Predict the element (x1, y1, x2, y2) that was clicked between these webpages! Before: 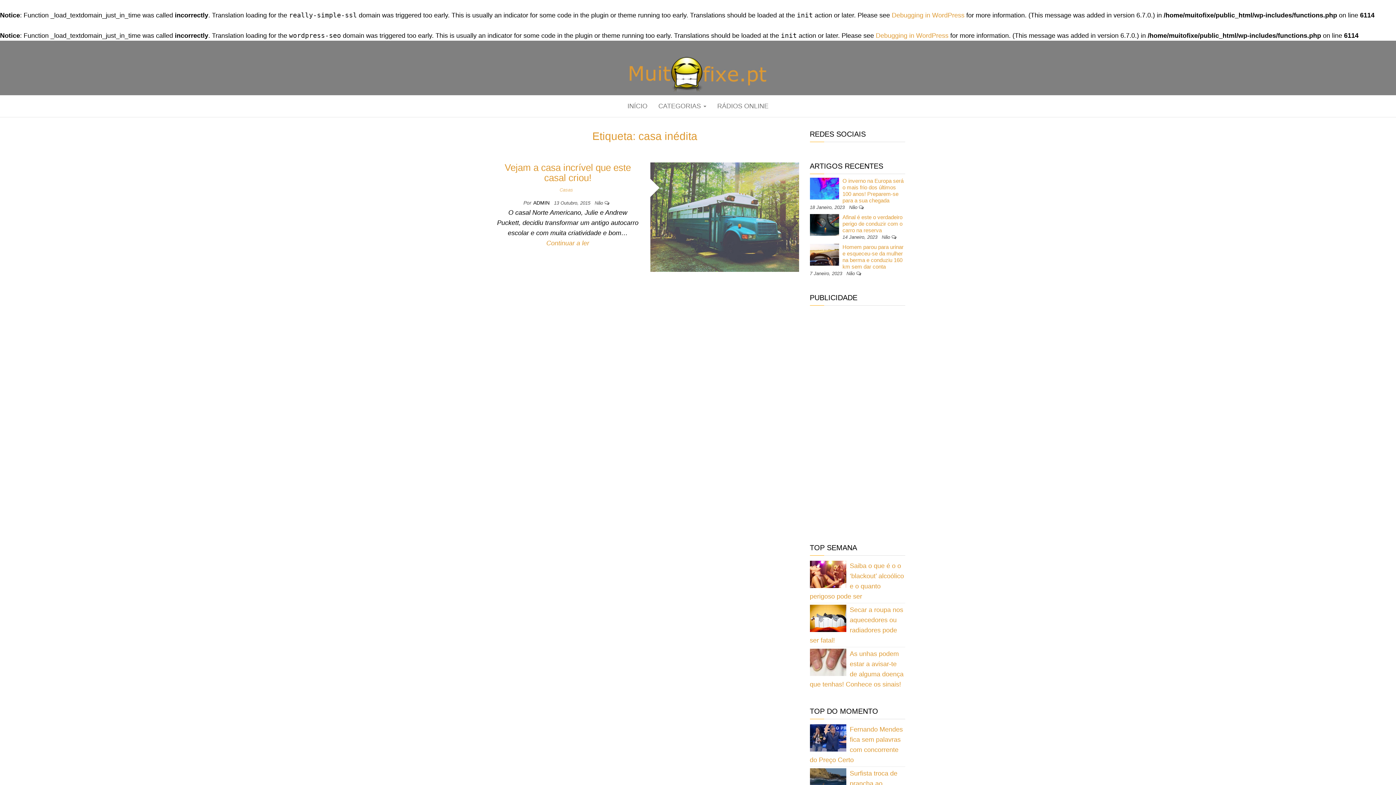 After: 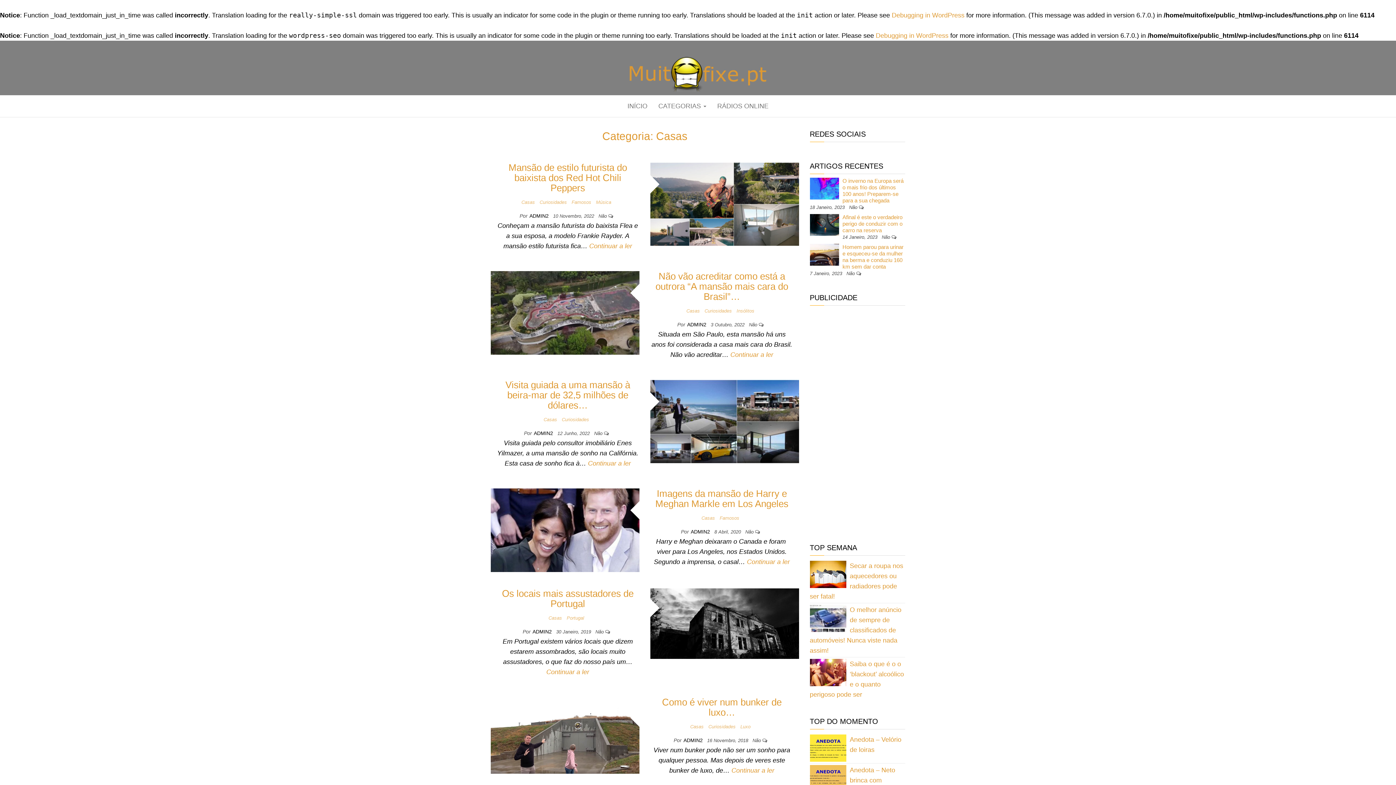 Action: bbox: (559, 187, 576, 192) label: Casas